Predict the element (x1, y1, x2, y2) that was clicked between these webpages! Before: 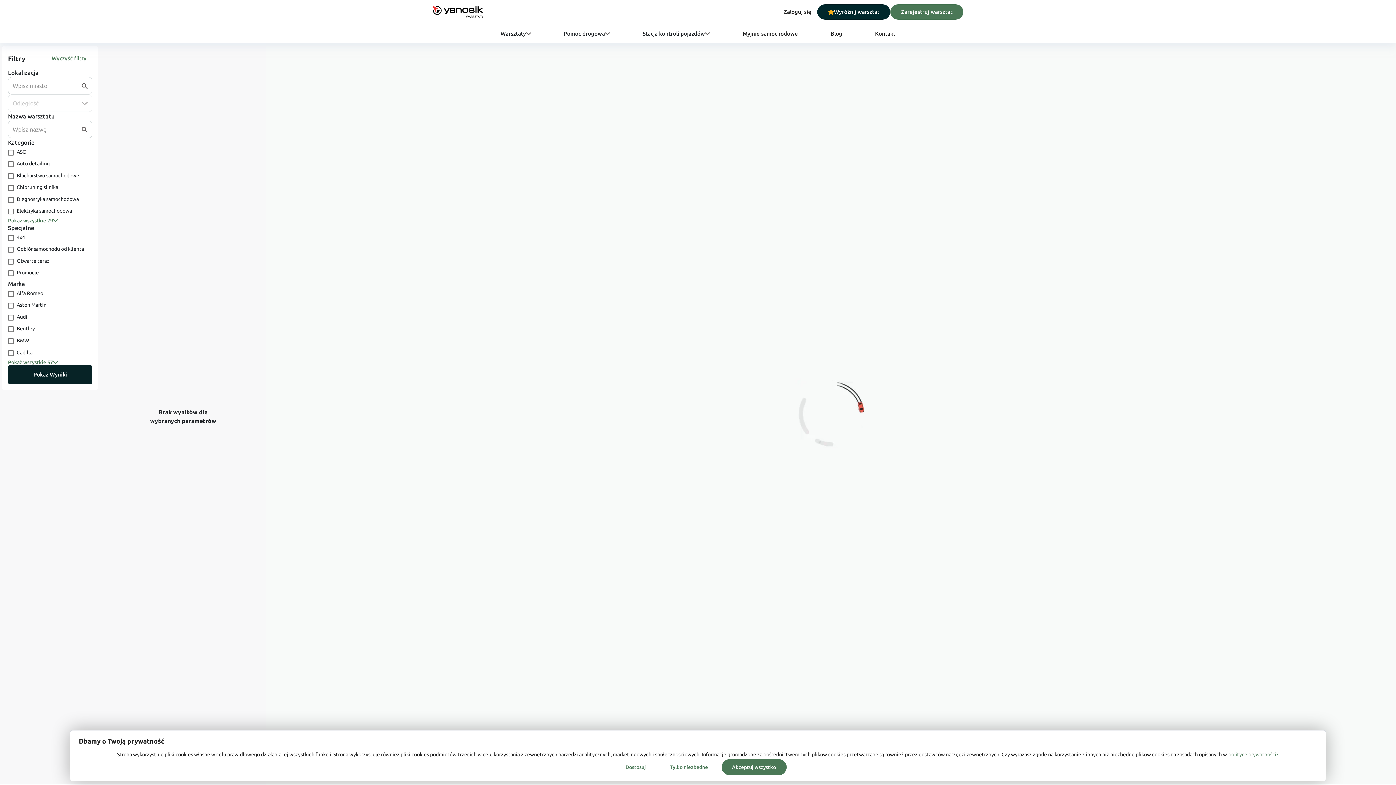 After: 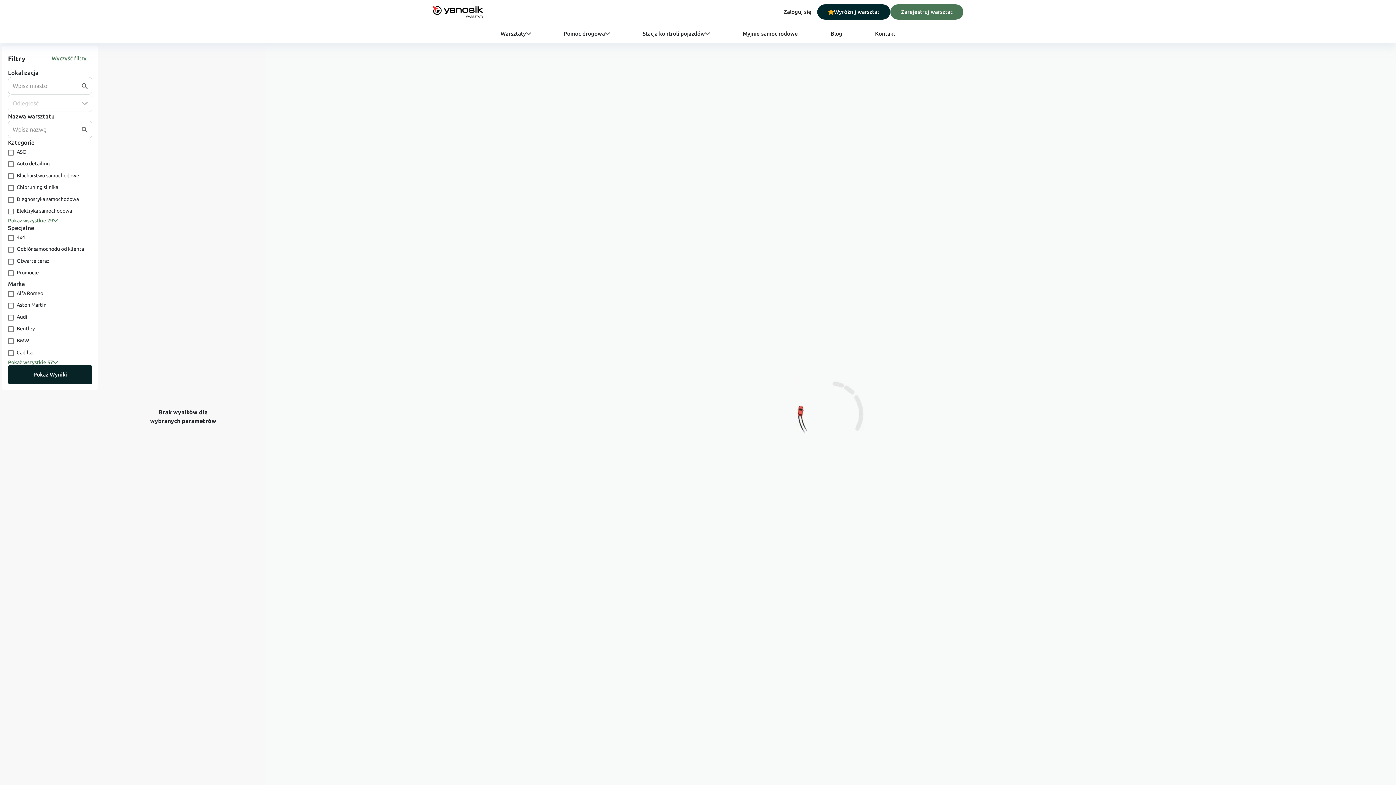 Action: label: Akceptuj wszystko bbox: (721, 759, 786, 775)